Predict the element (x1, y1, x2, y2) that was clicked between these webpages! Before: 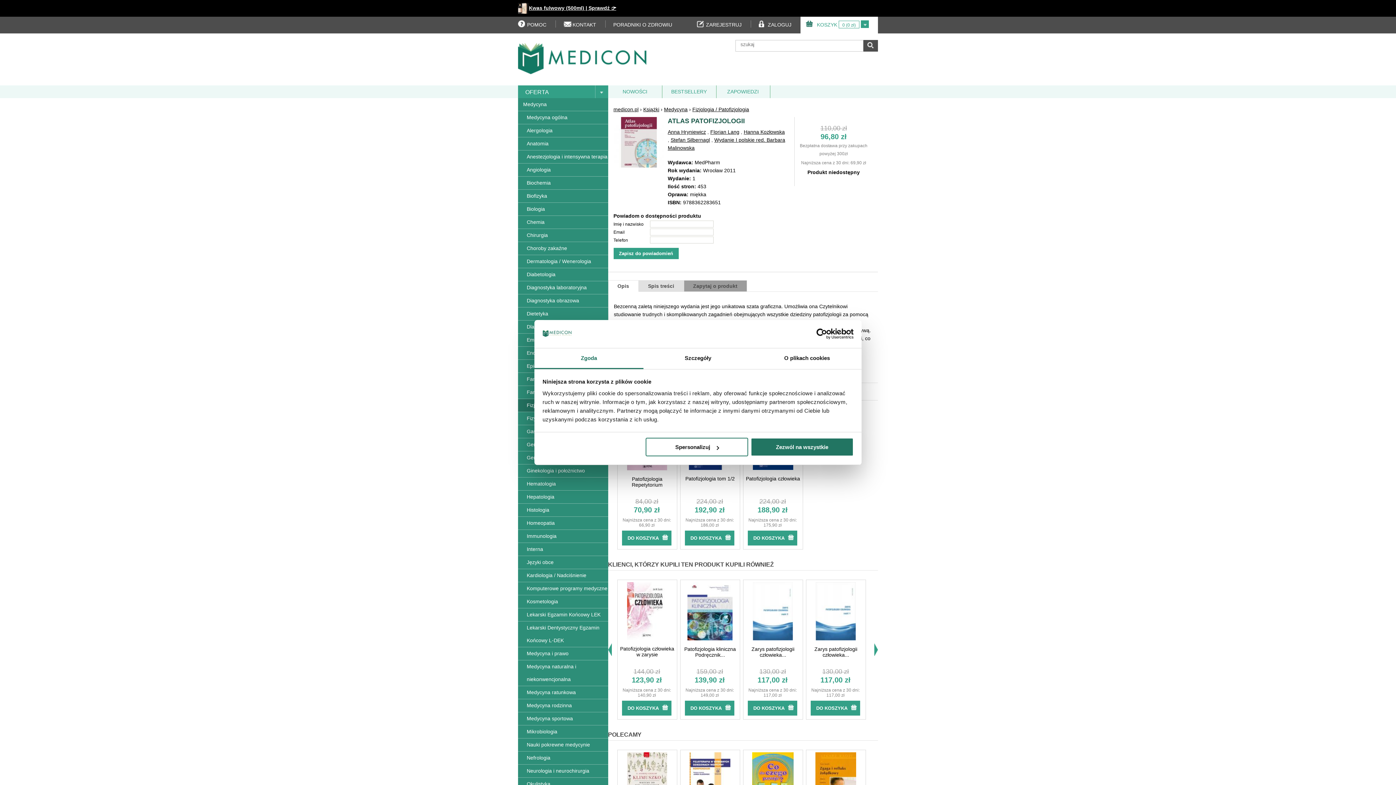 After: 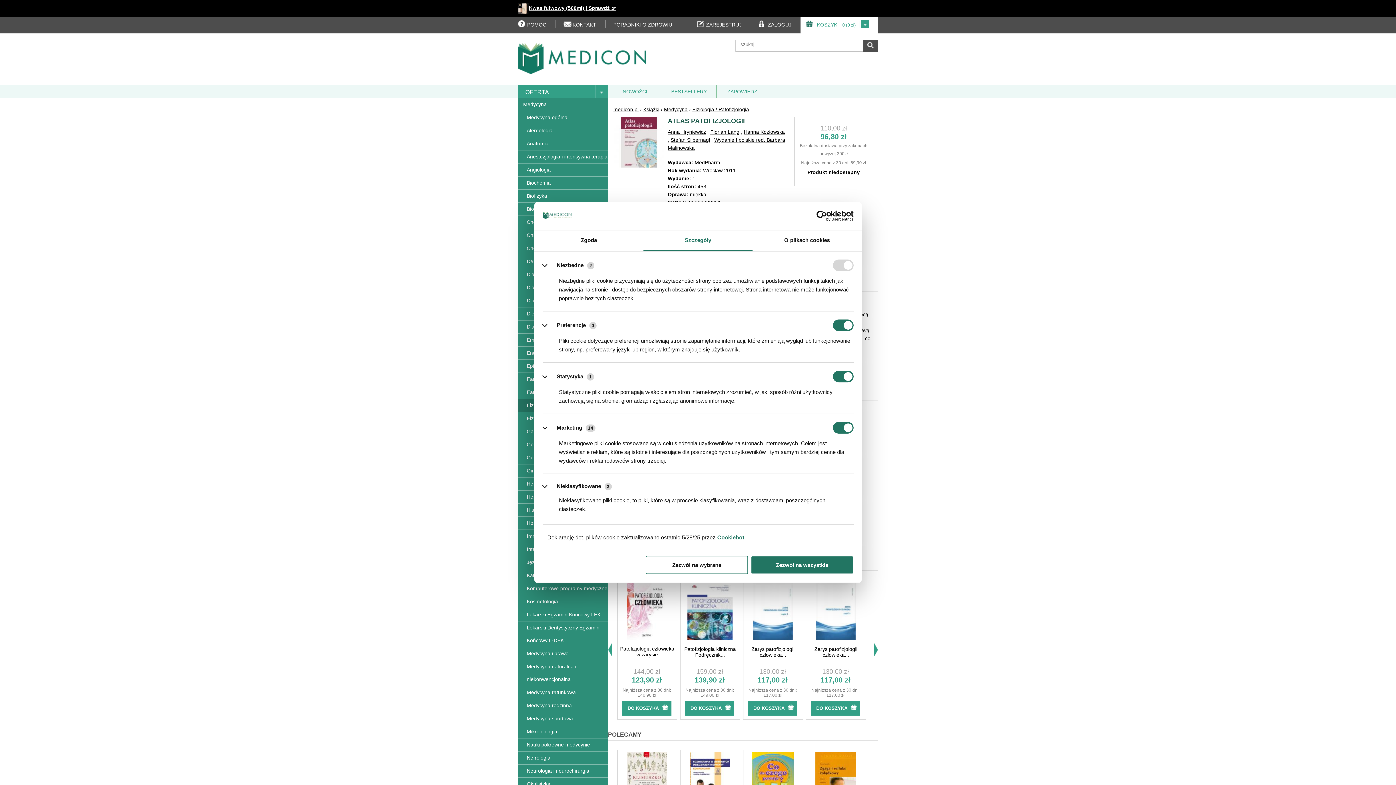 Action: label: Szczegóły bbox: (643, 348, 752, 369)